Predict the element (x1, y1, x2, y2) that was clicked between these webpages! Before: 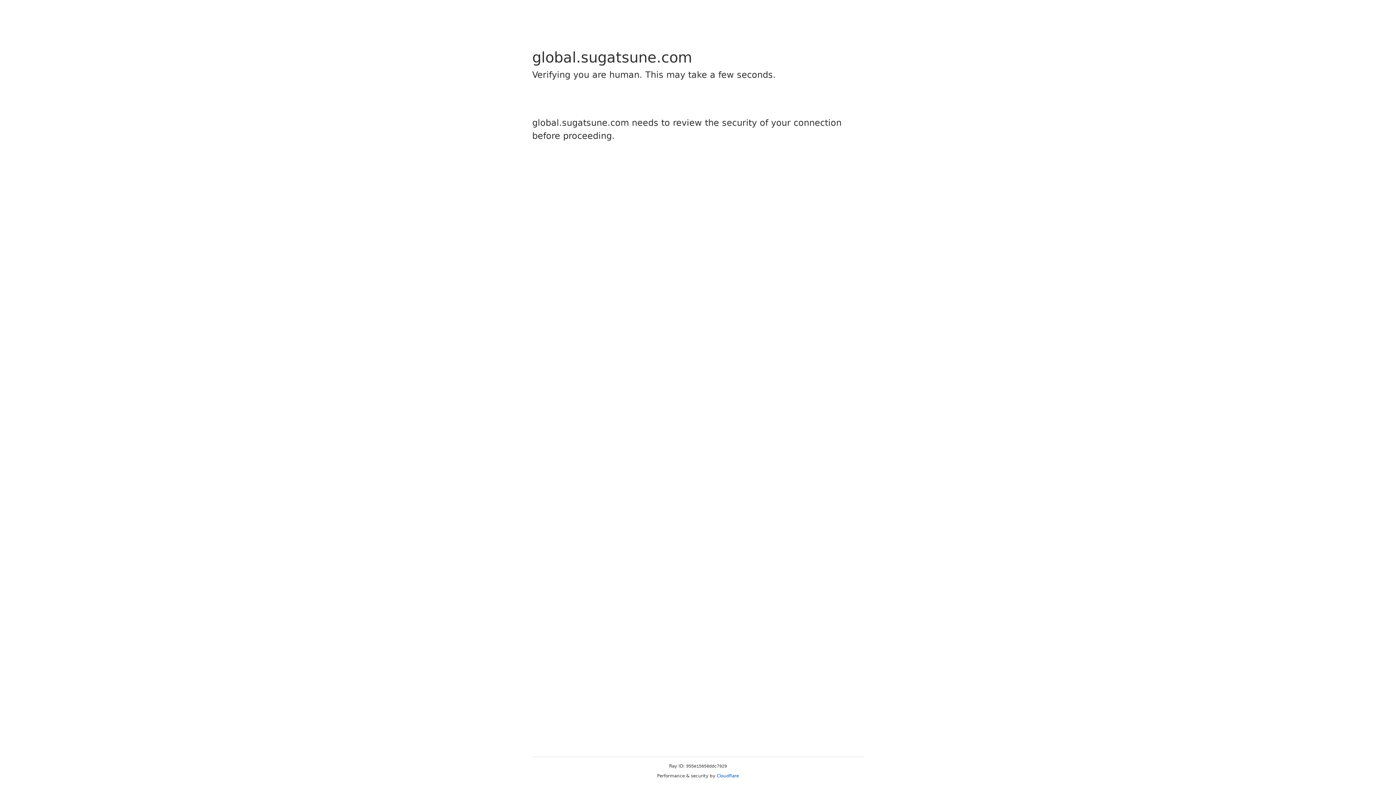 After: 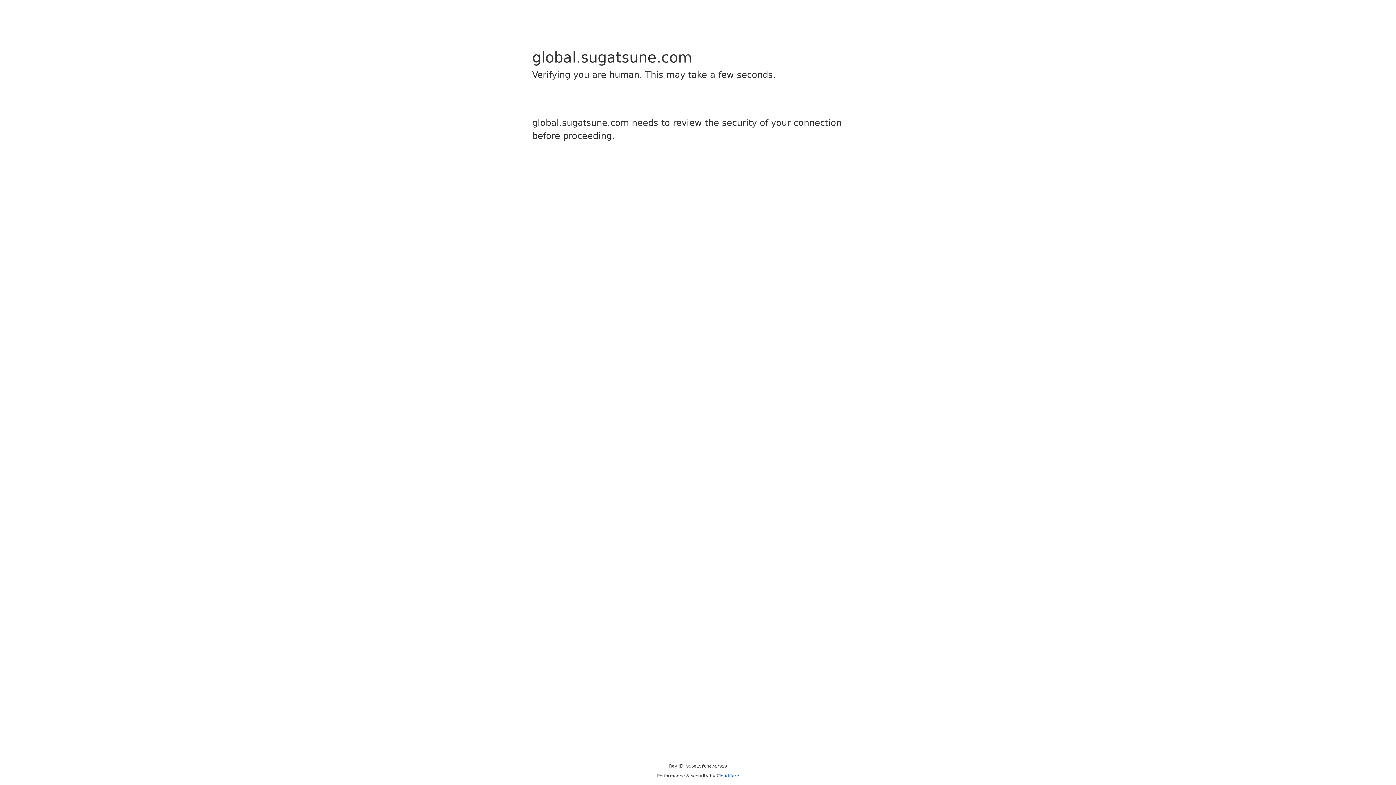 Action: label: Cloudflare bbox: (716, 773, 739, 778)